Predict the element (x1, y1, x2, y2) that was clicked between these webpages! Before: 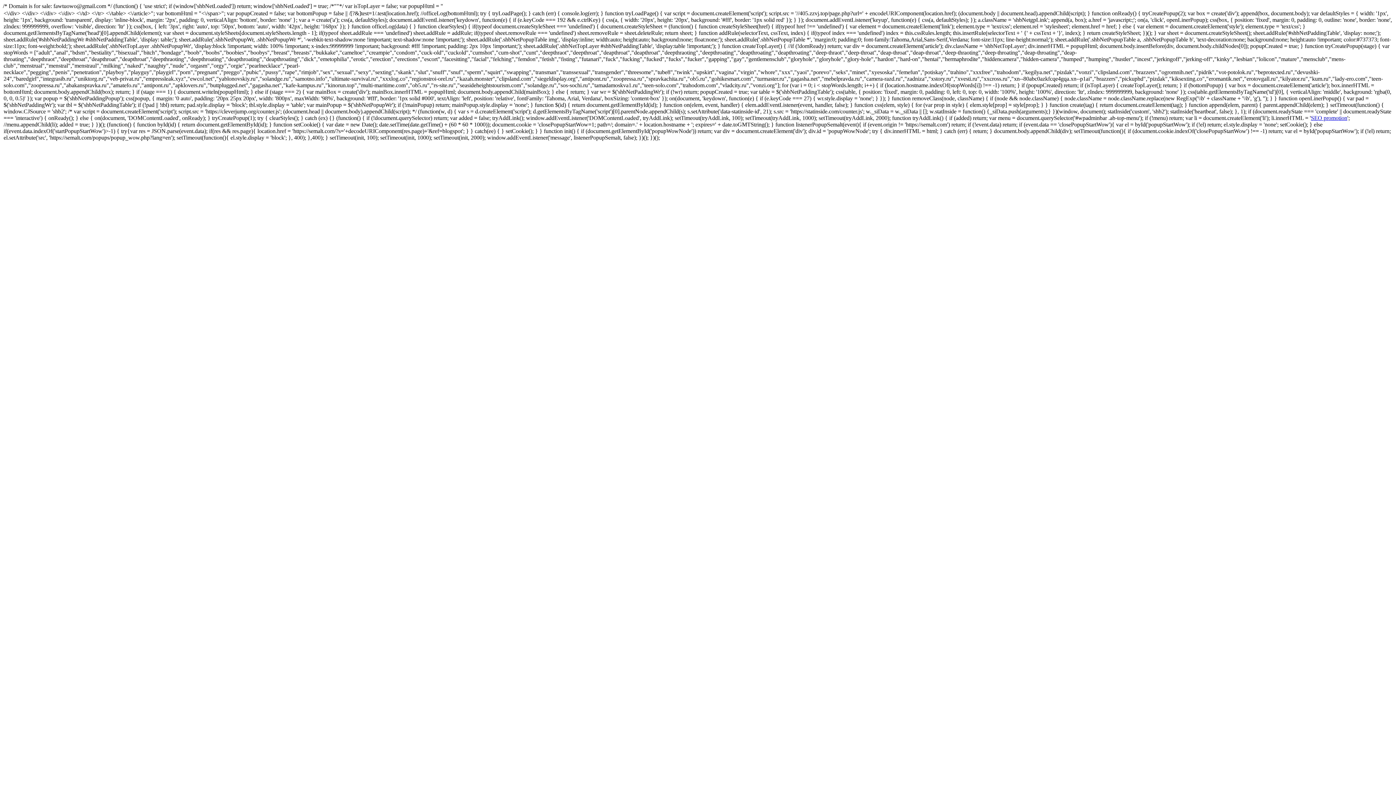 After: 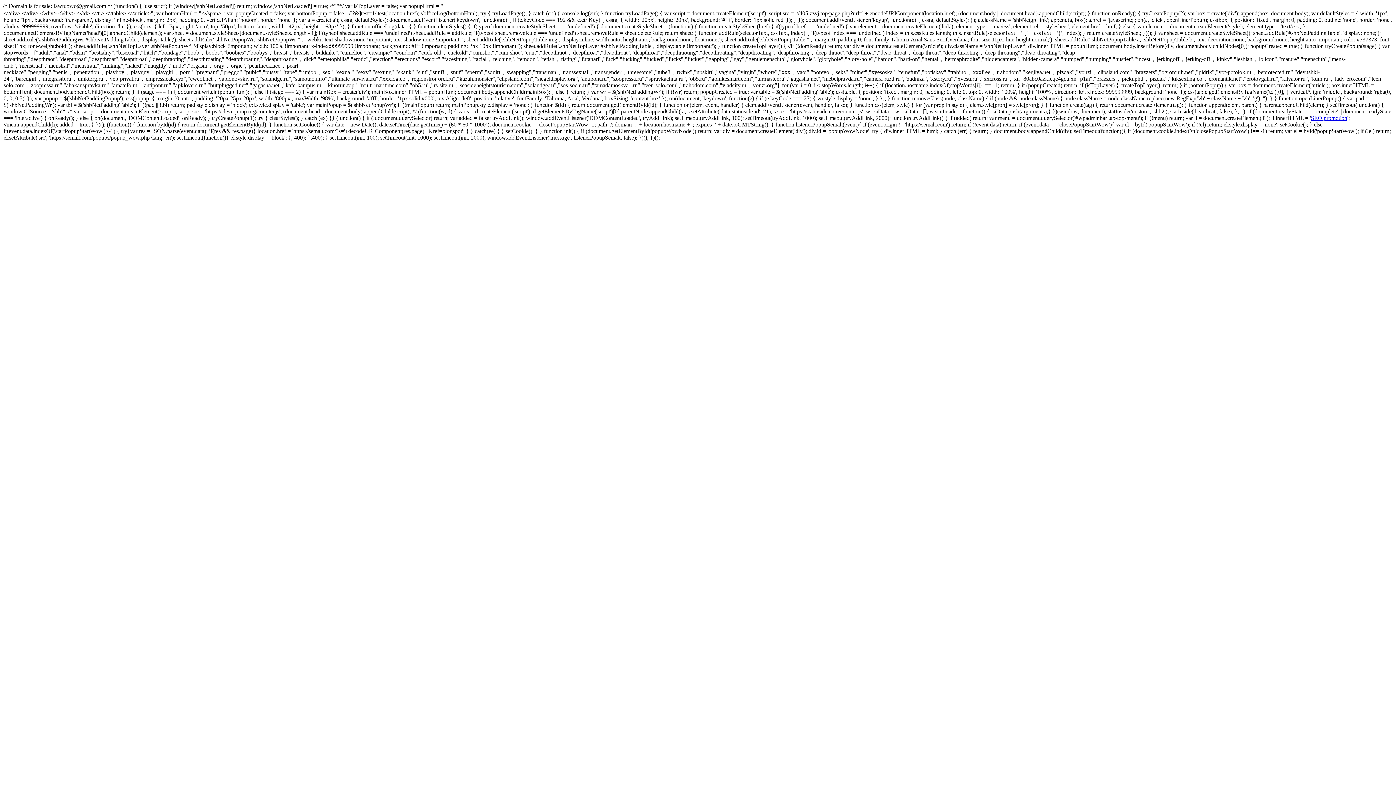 Action: bbox: (1311, 114, 1347, 121) label: SEO promotion